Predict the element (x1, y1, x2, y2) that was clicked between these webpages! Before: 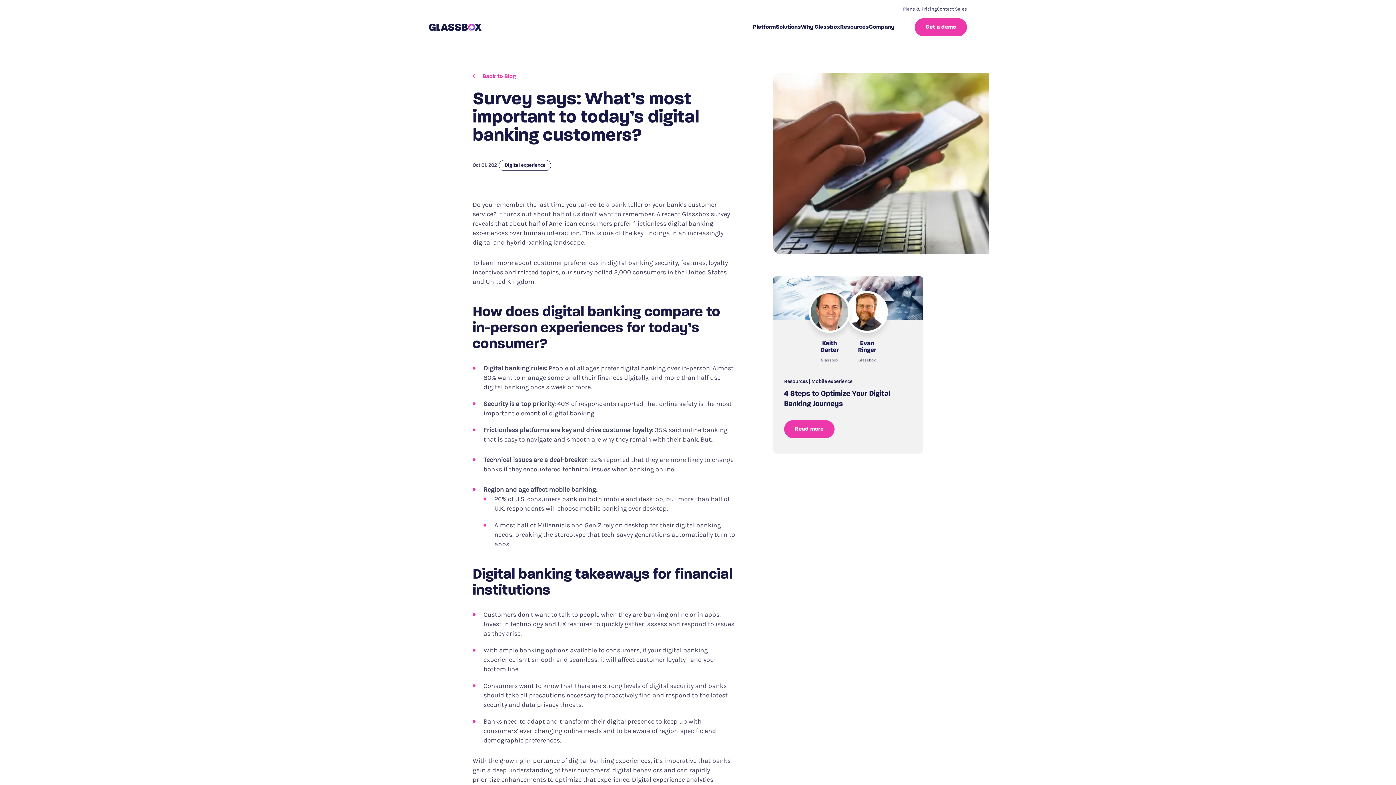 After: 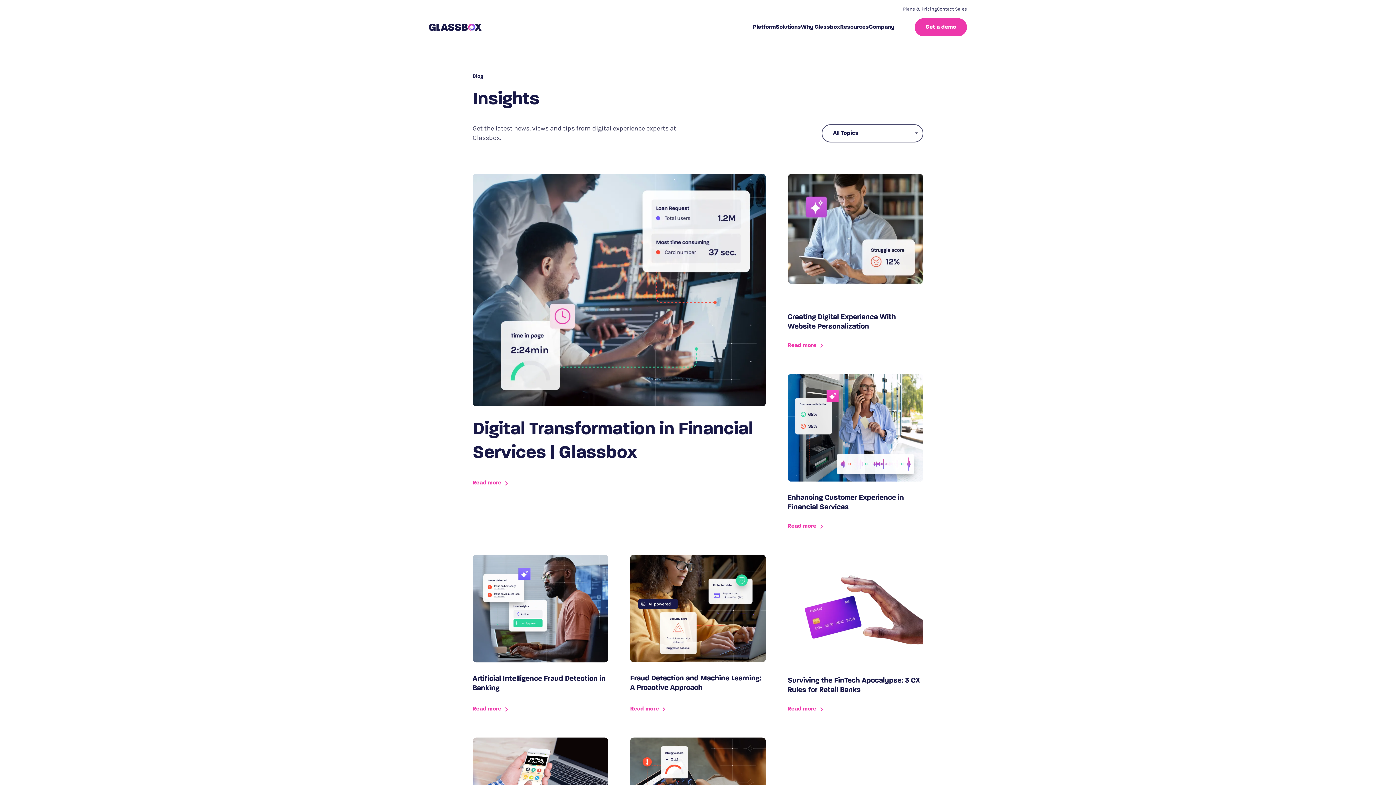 Action: bbox: (472, 72, 516, 83) label: Back to Blog